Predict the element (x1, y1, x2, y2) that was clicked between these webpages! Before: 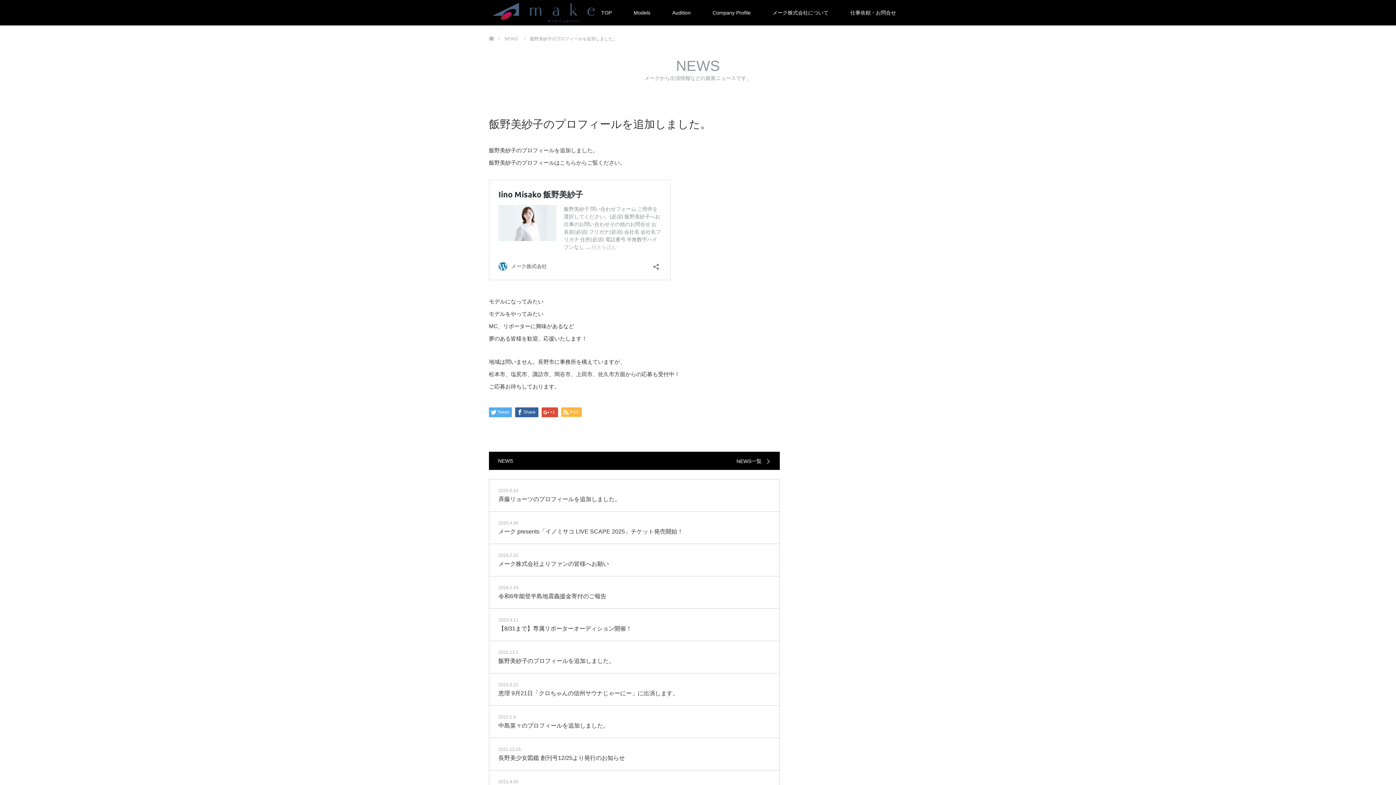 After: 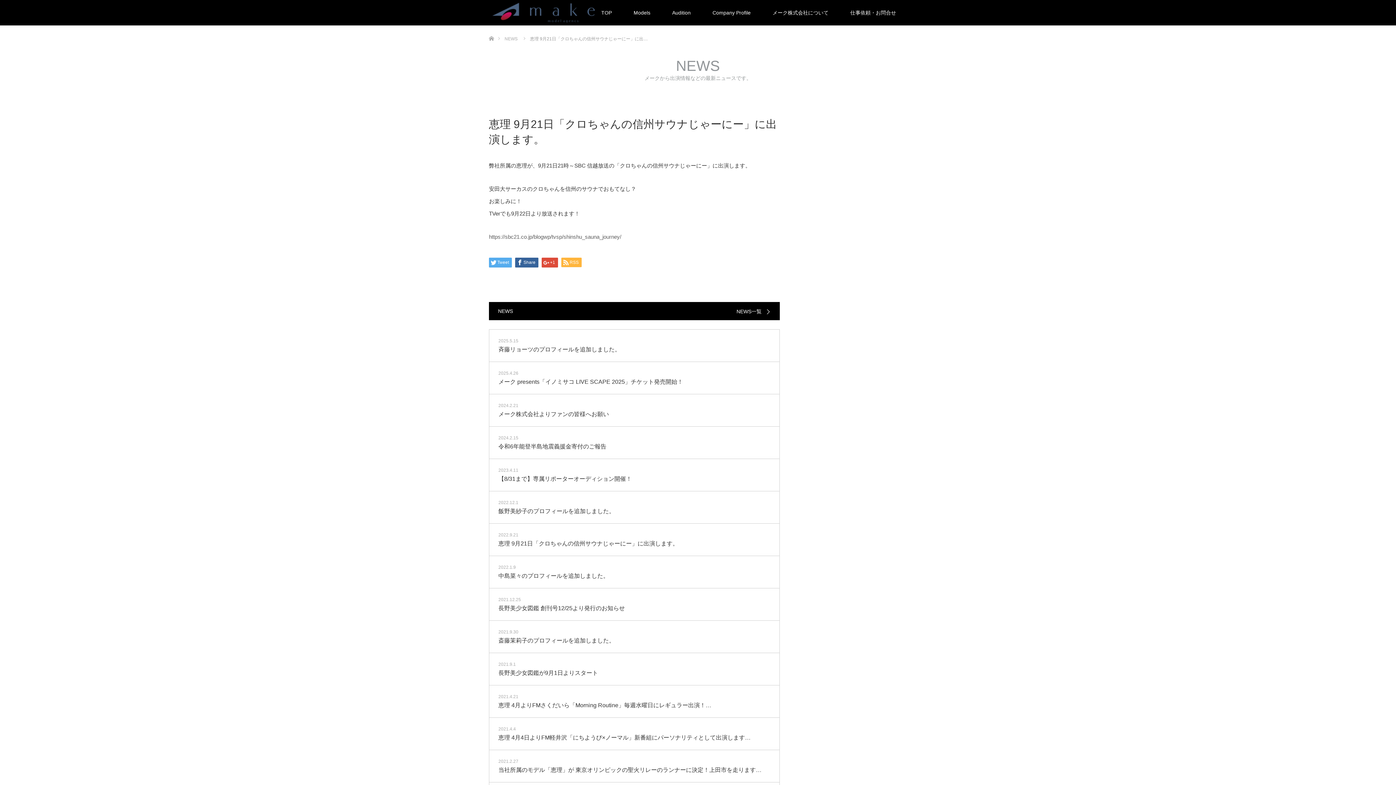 Action: bbox: (489, 673, 779, 705) label: 2022.9.21
恵理 9月21日「クロちゃんの信州サウナじゃーにー」に出演します。